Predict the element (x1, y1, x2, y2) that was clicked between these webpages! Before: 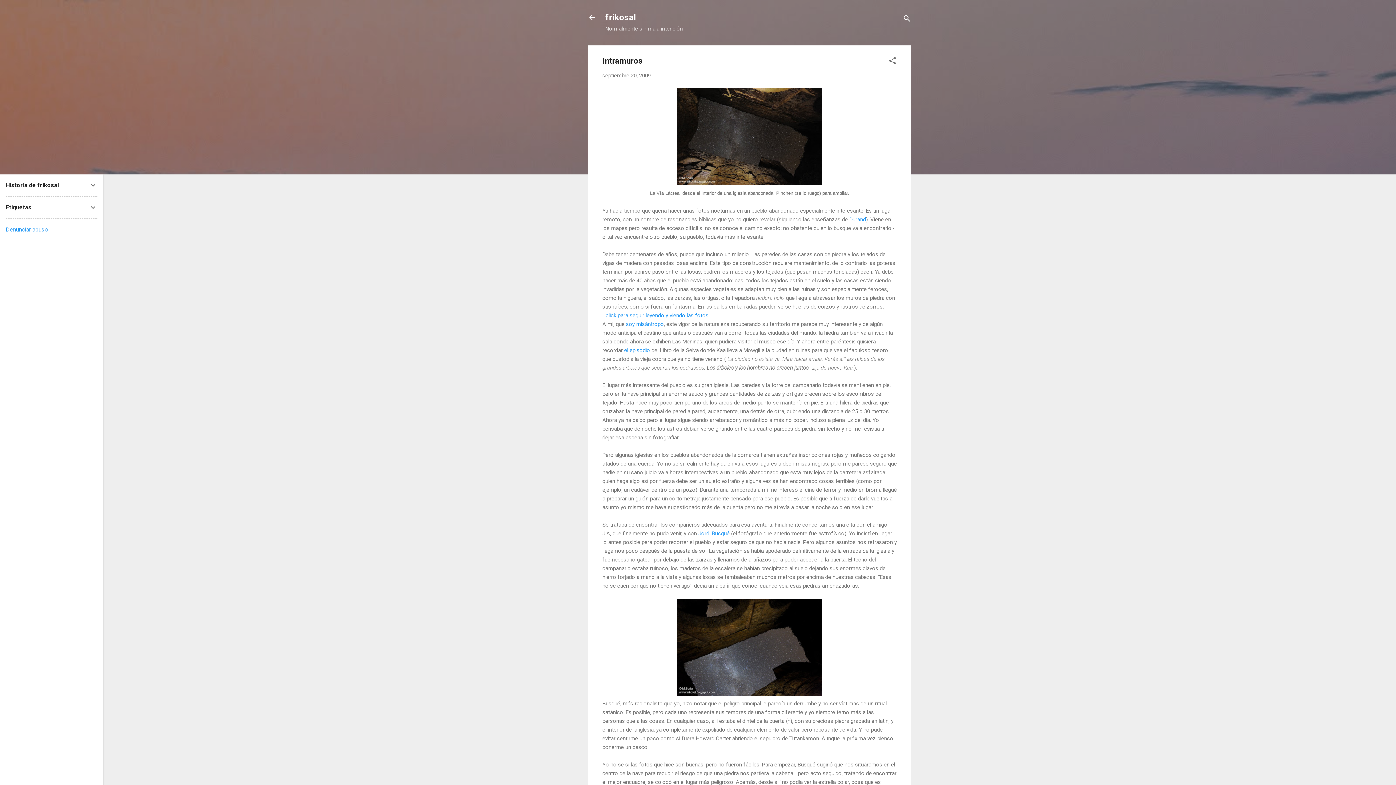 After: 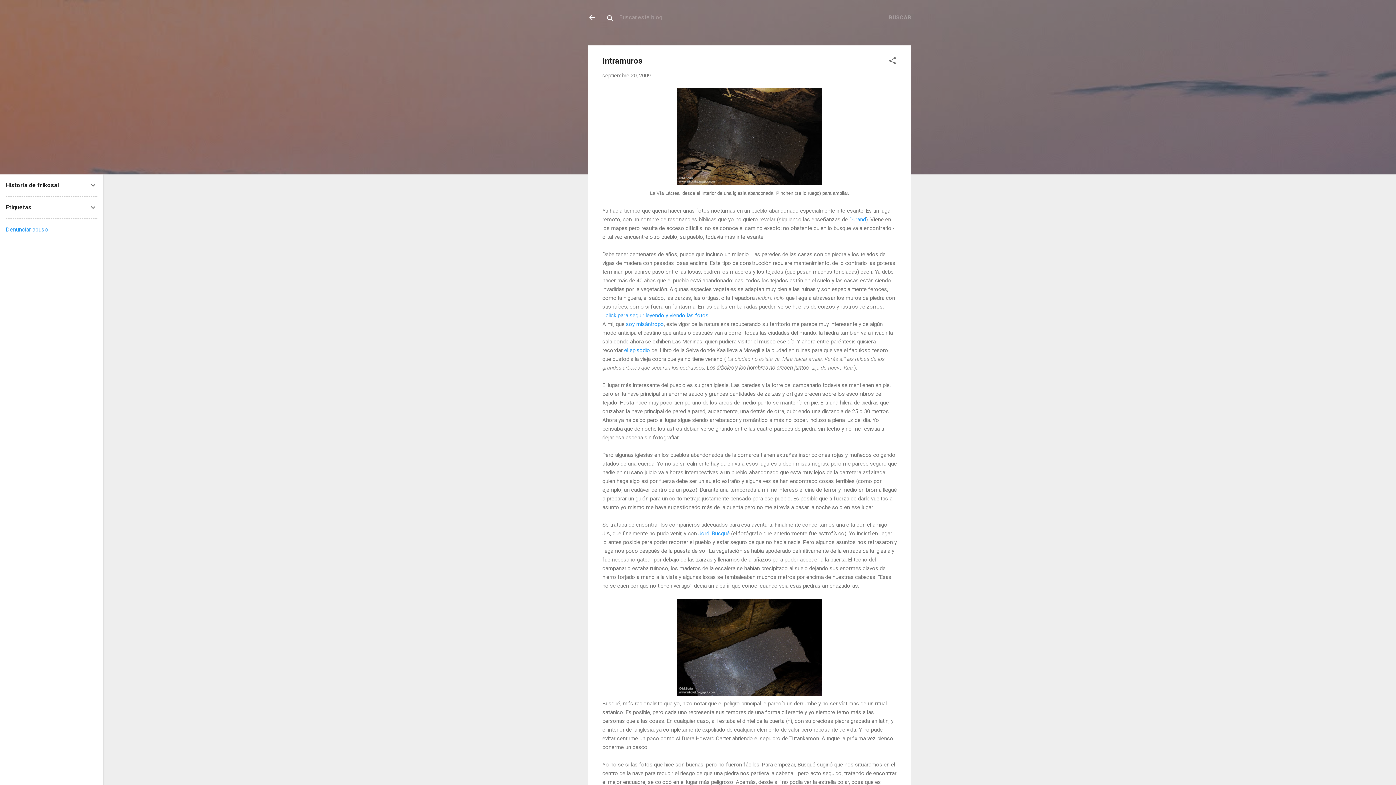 Action: bbox: (902, 8, 911, 30) label: Buscar